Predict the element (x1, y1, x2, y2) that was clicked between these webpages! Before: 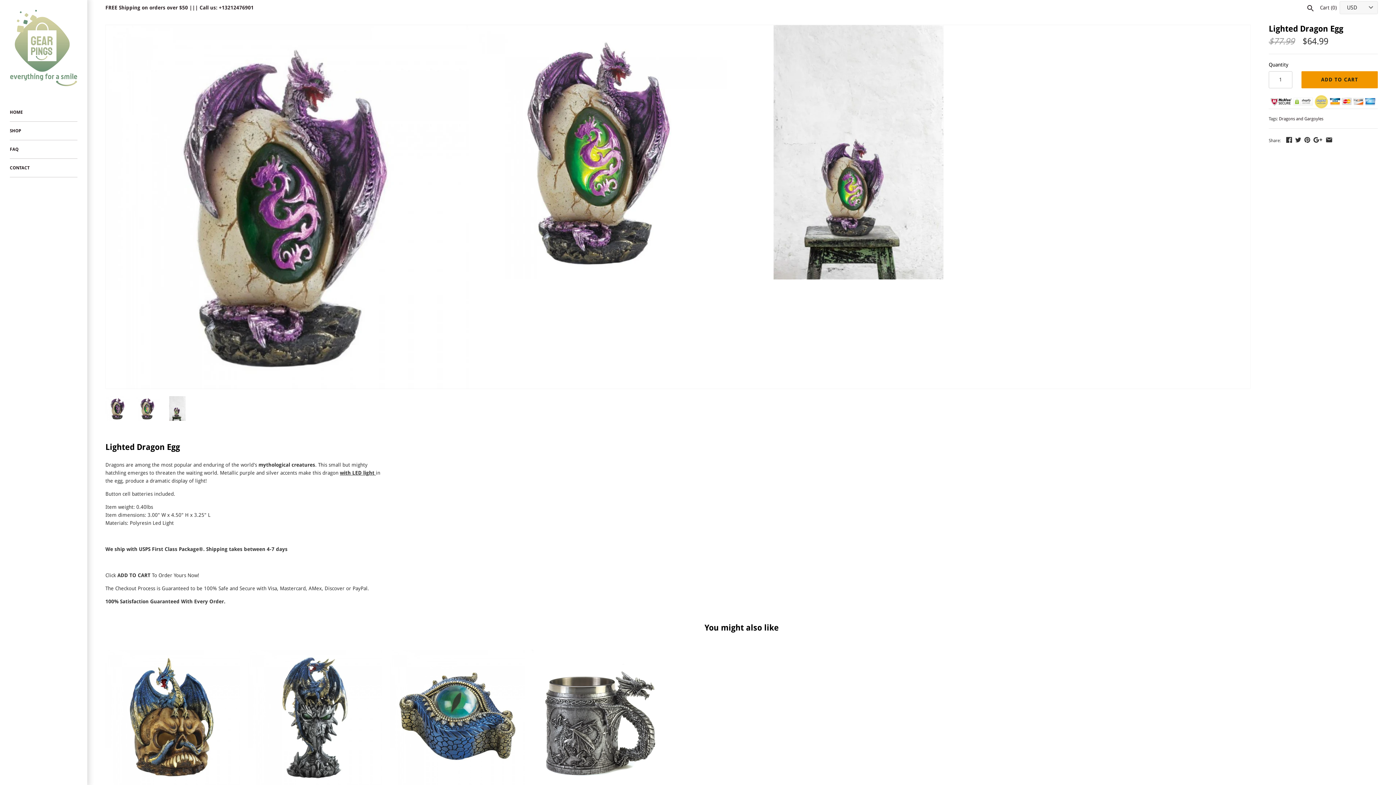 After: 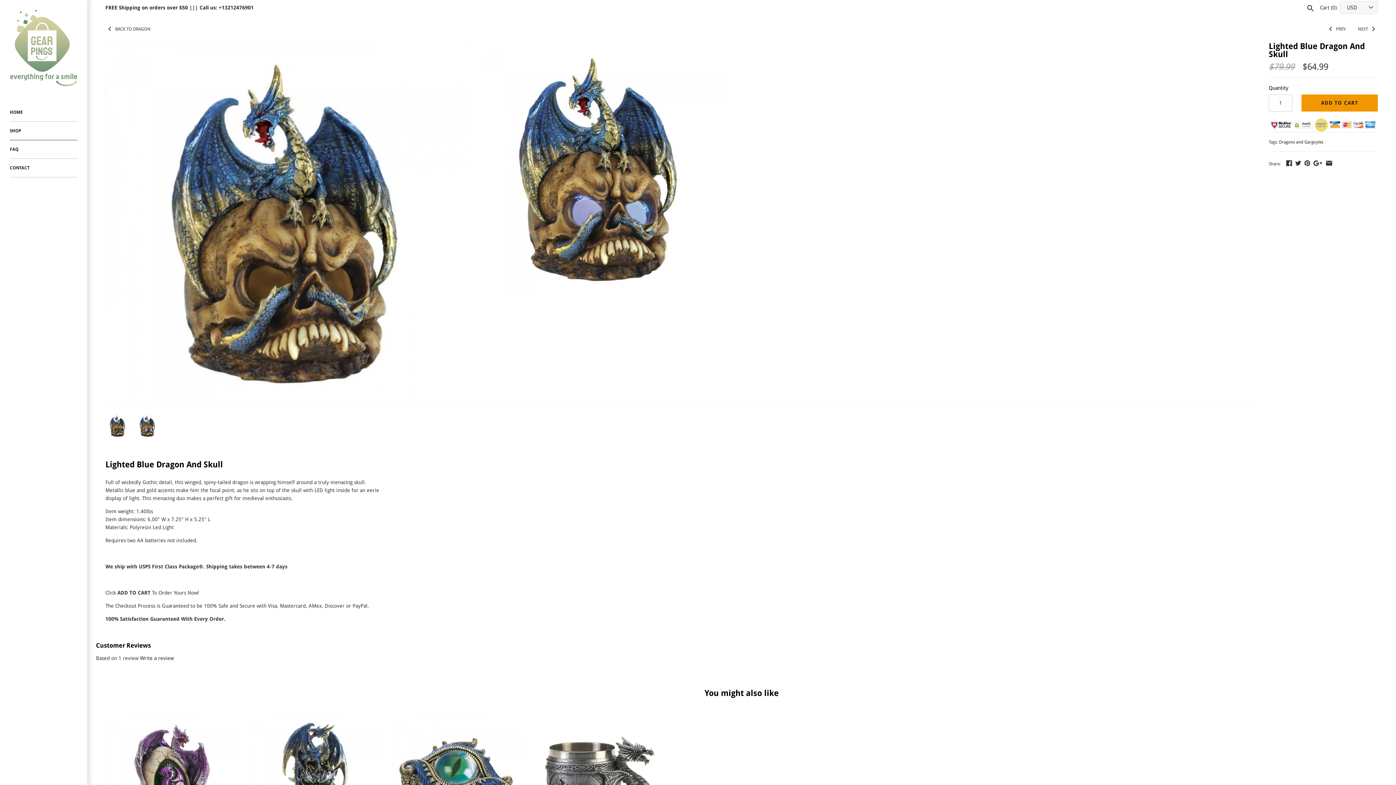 Action: bbox: (105, 650, 240, 785)